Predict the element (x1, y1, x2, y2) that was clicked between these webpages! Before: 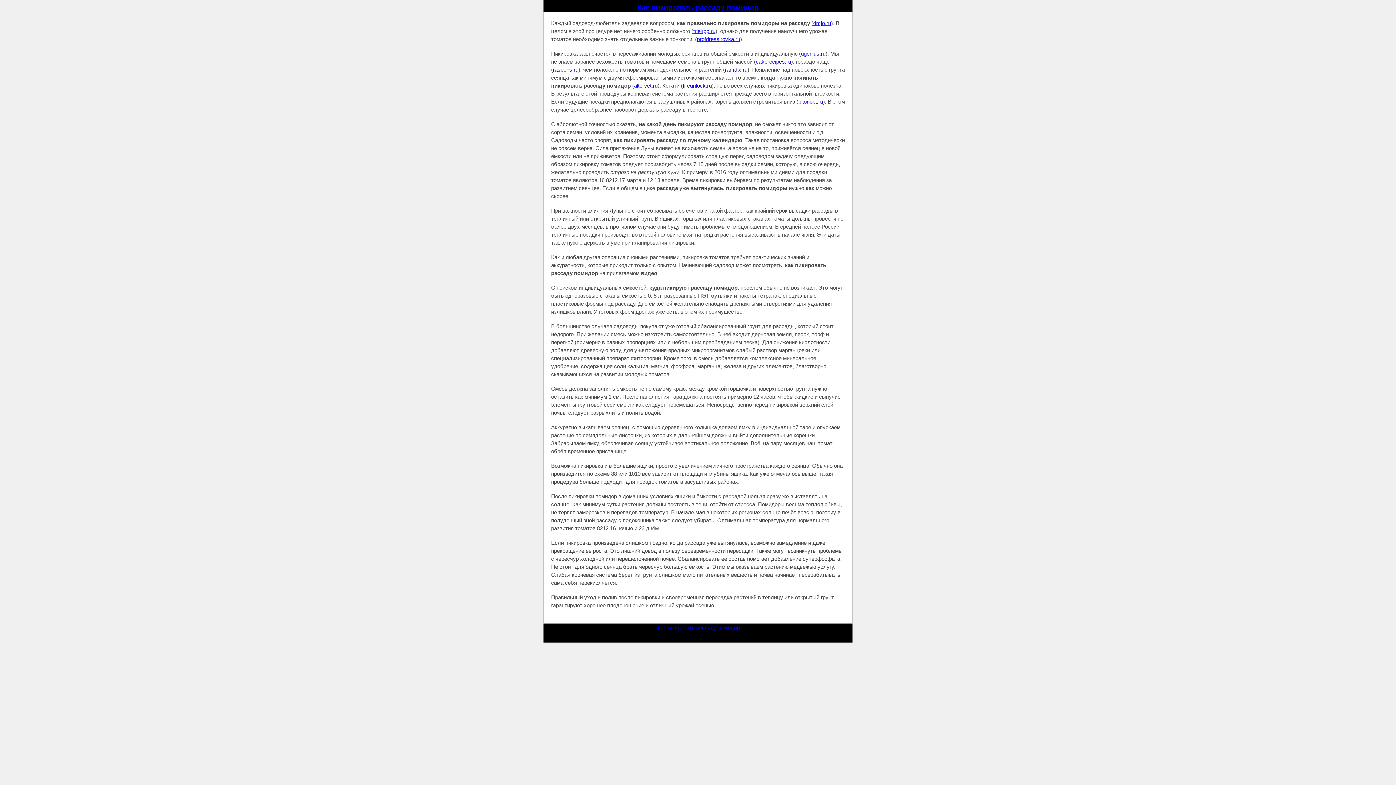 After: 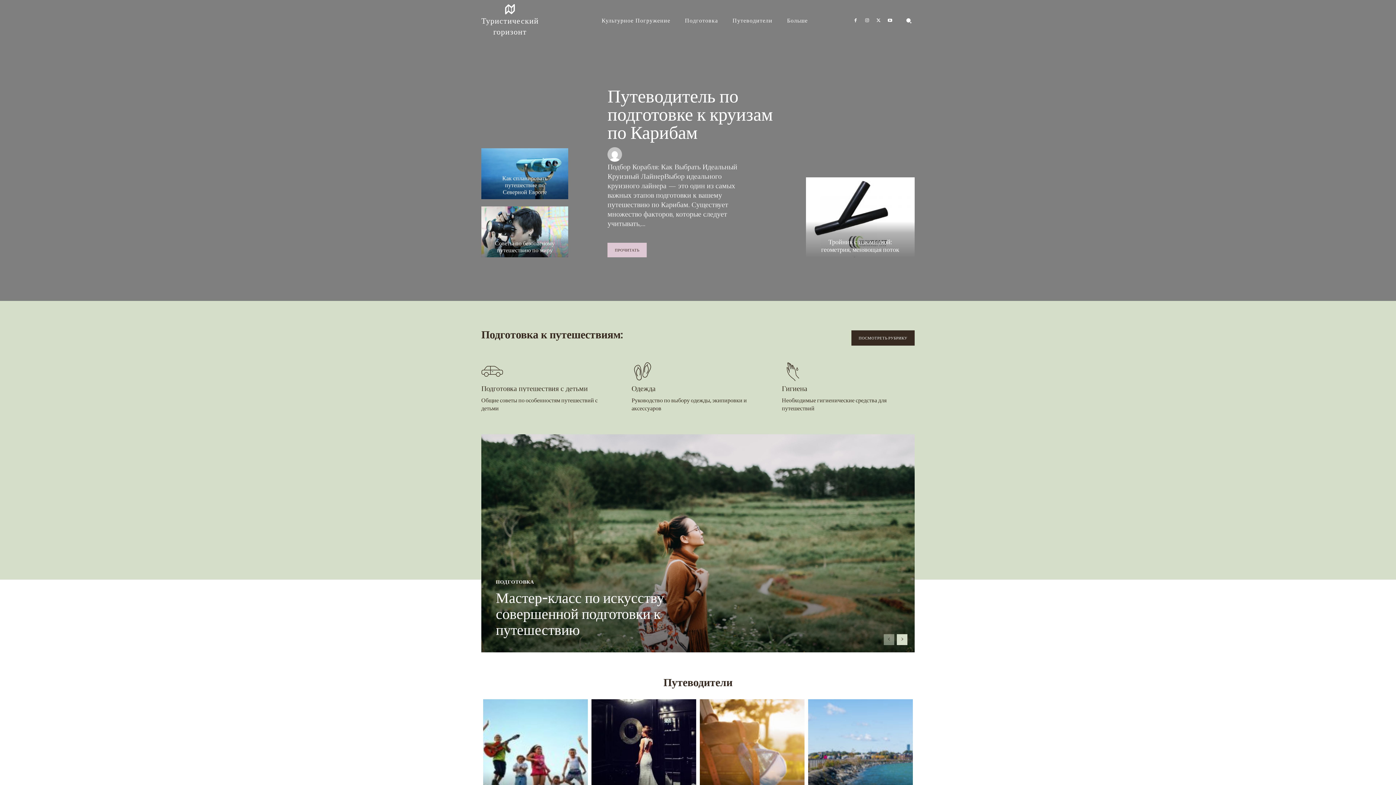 Action: bbox: (798, 98, 823, 104) label: pitonopt.ru